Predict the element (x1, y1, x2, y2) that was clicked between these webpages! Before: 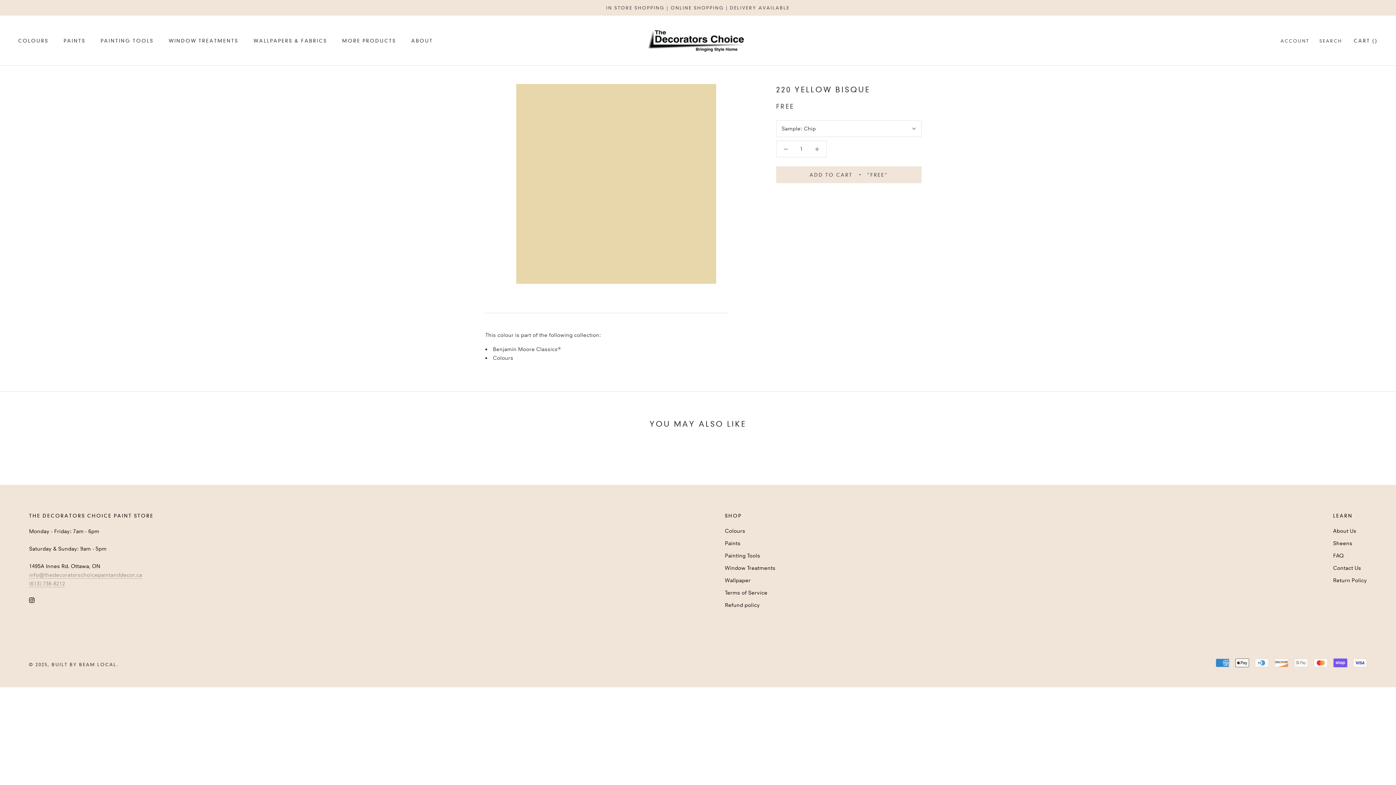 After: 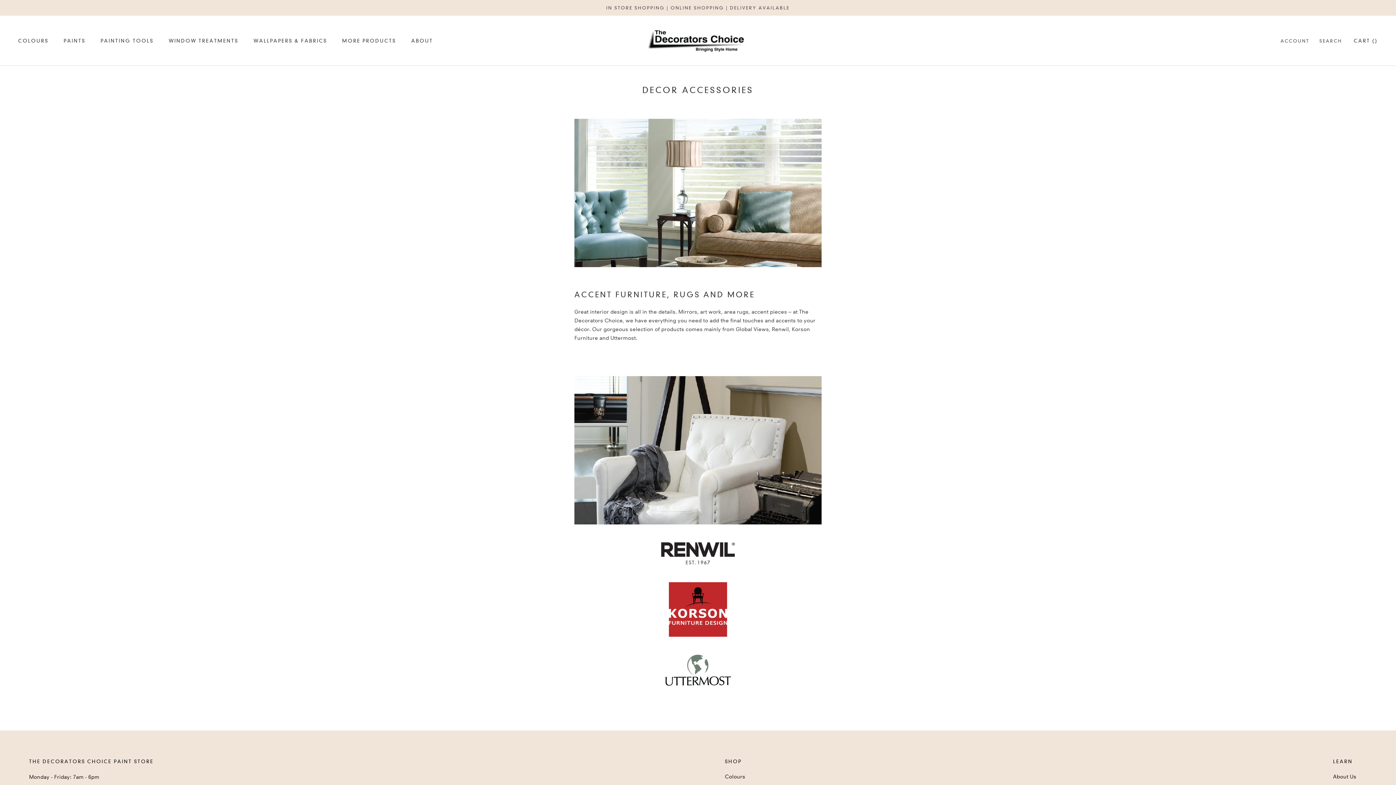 Action: bbox: (342, 37, 396, 43) label: MORE PRODUCTS